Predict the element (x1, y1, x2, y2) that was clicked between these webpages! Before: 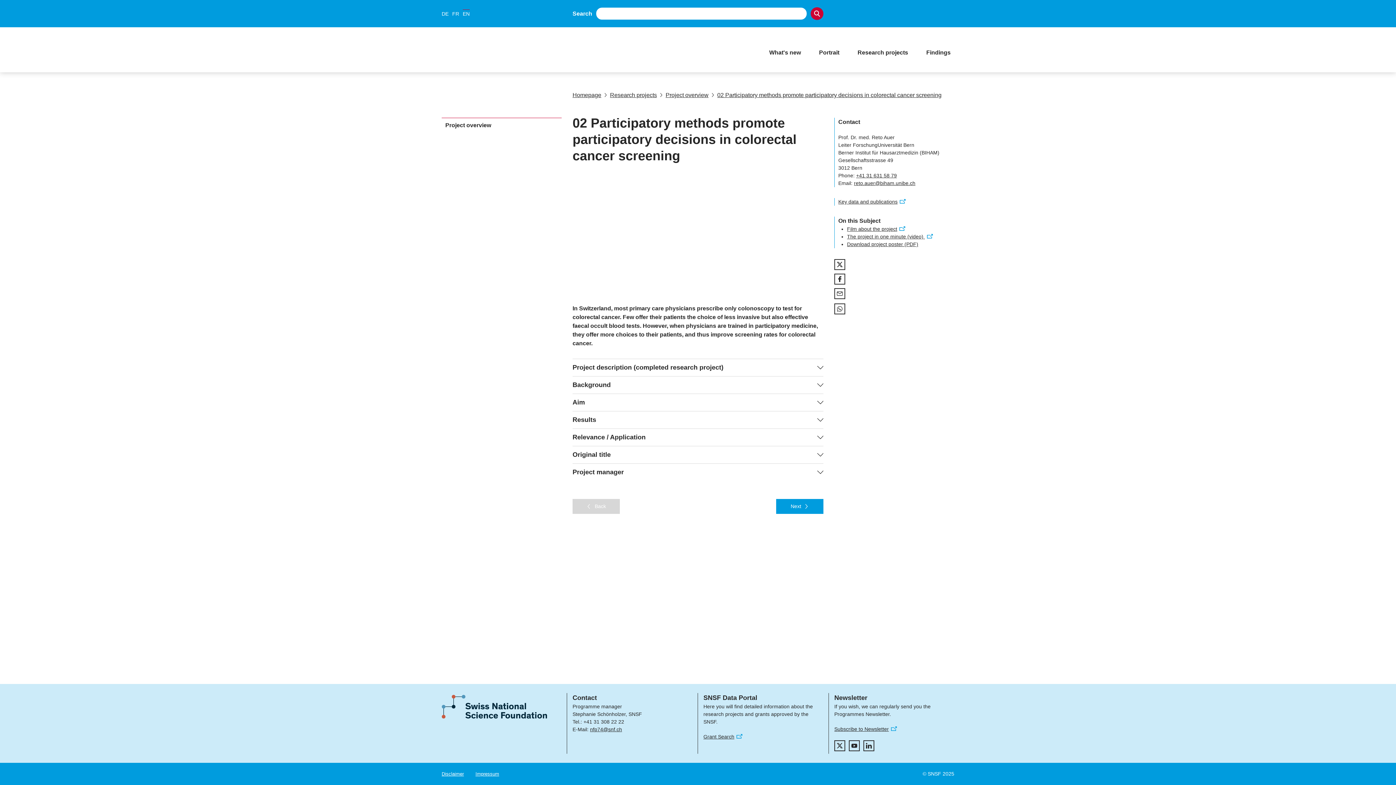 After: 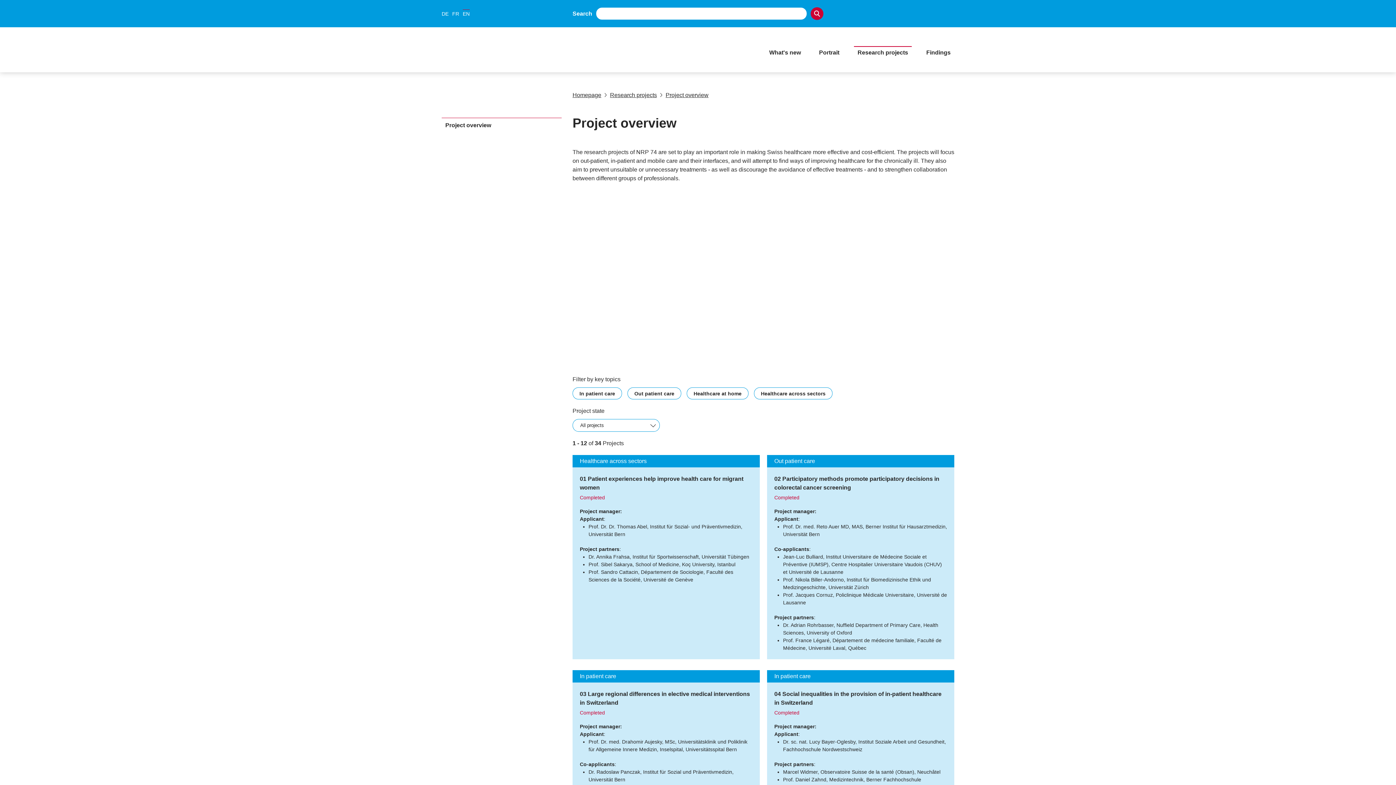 Action: bbox: (854, 46, 912, 57) label: Research projects